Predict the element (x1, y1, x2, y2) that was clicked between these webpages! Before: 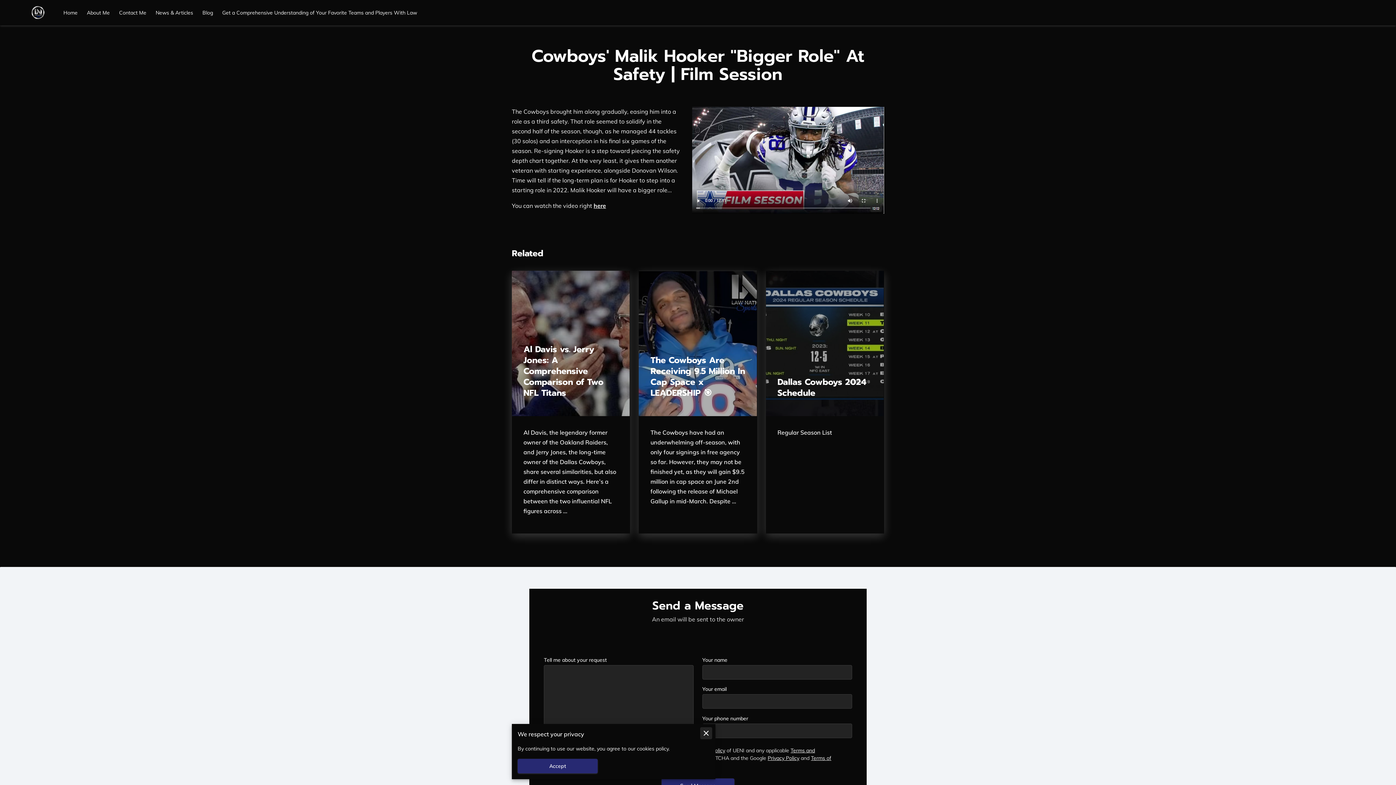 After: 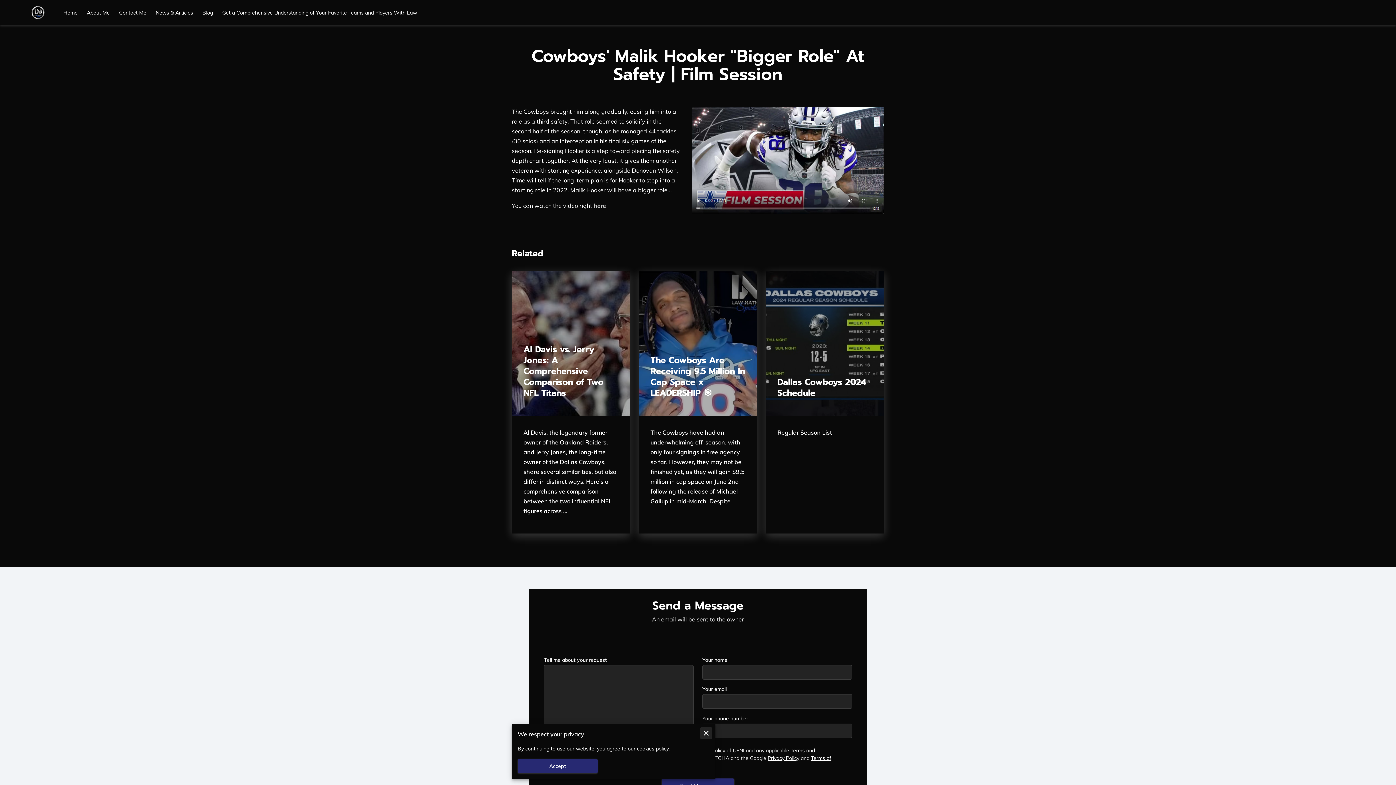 Action: label: here bbox: (593, 202, 606, 209)